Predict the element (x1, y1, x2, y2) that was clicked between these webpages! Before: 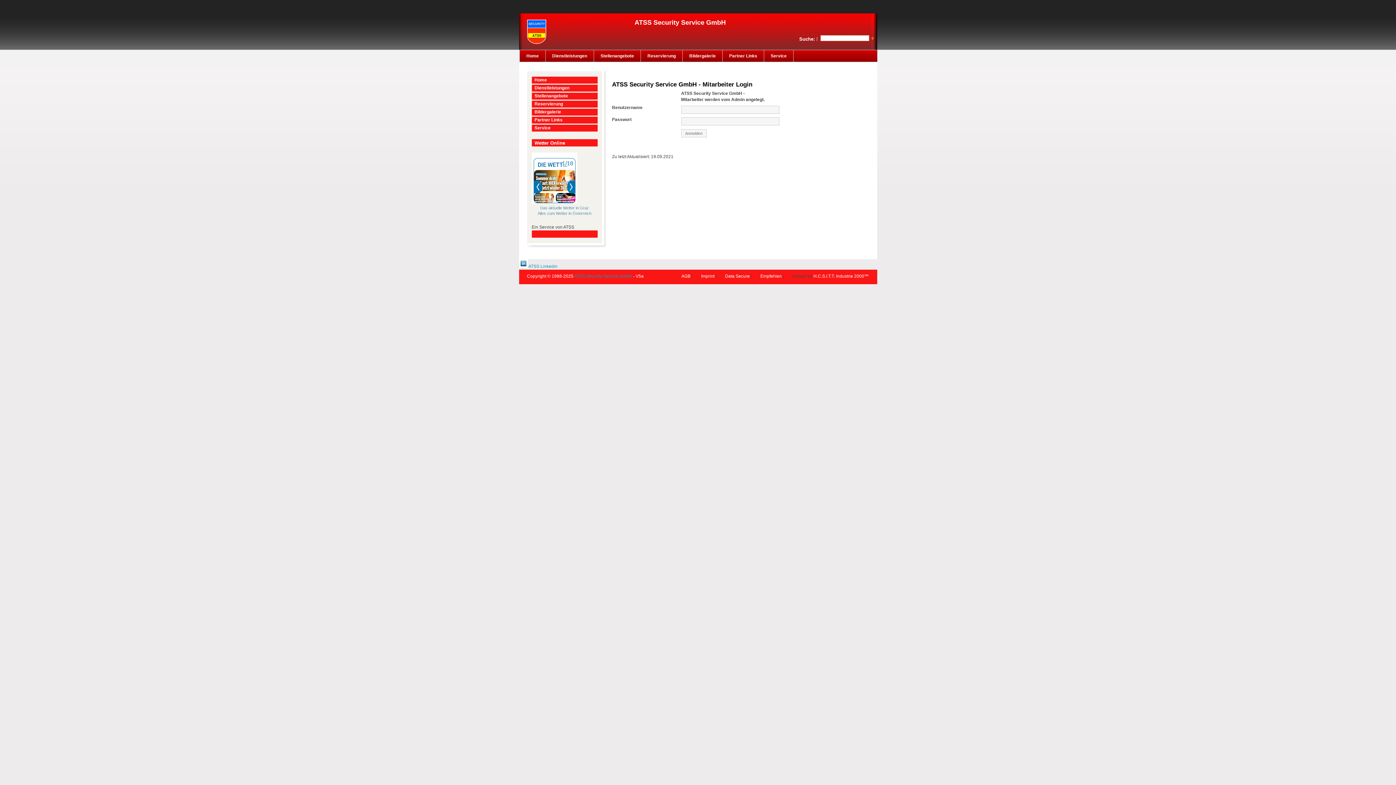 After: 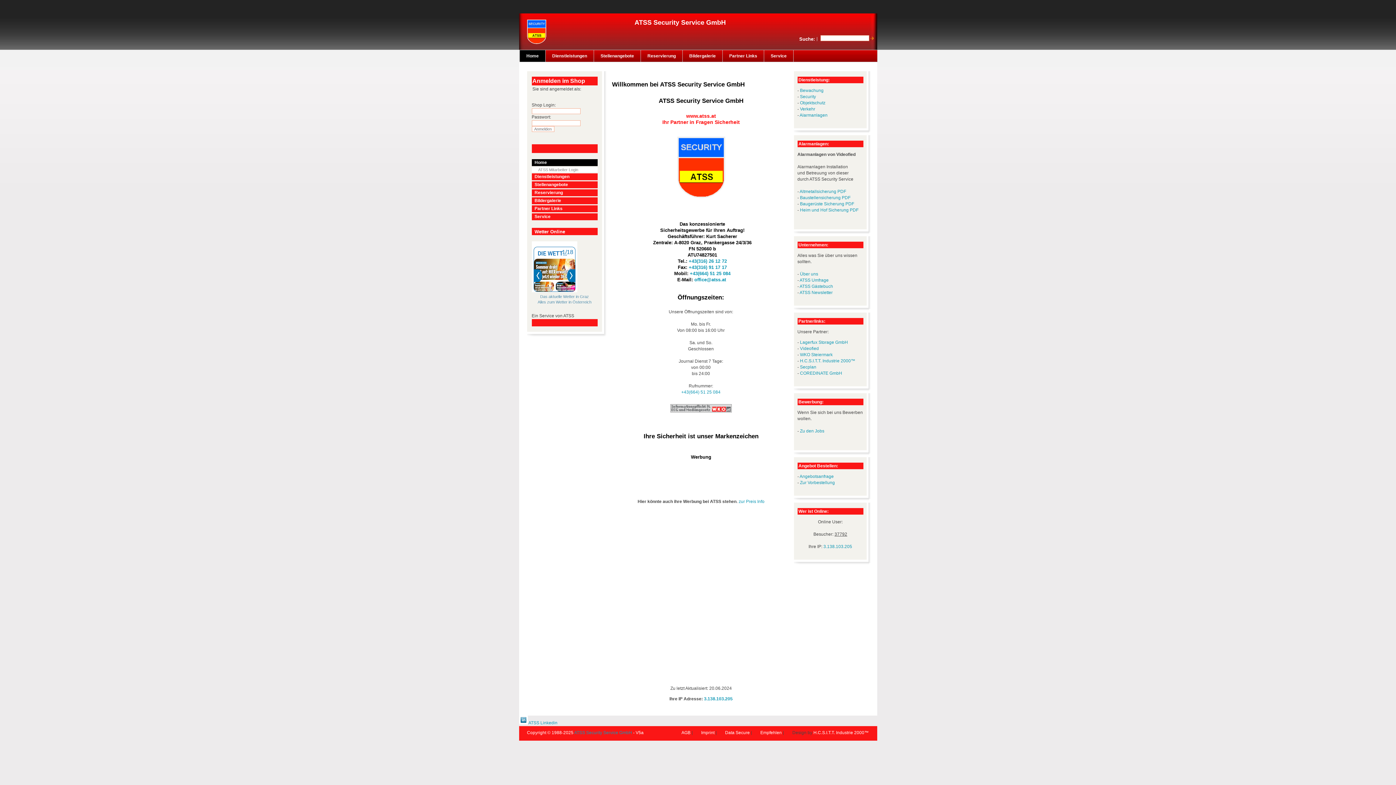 Action: label: Home bbox: (531, 76, 597, 83)